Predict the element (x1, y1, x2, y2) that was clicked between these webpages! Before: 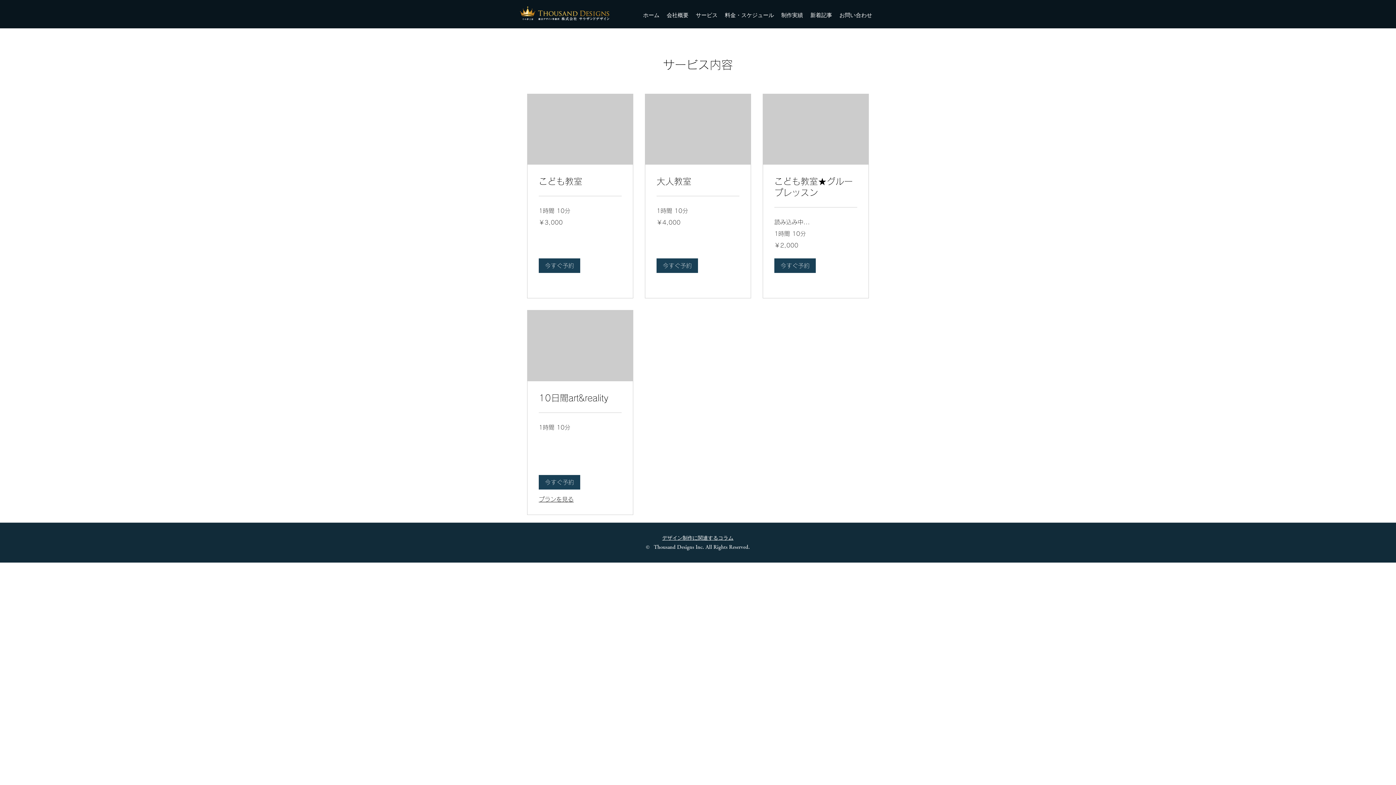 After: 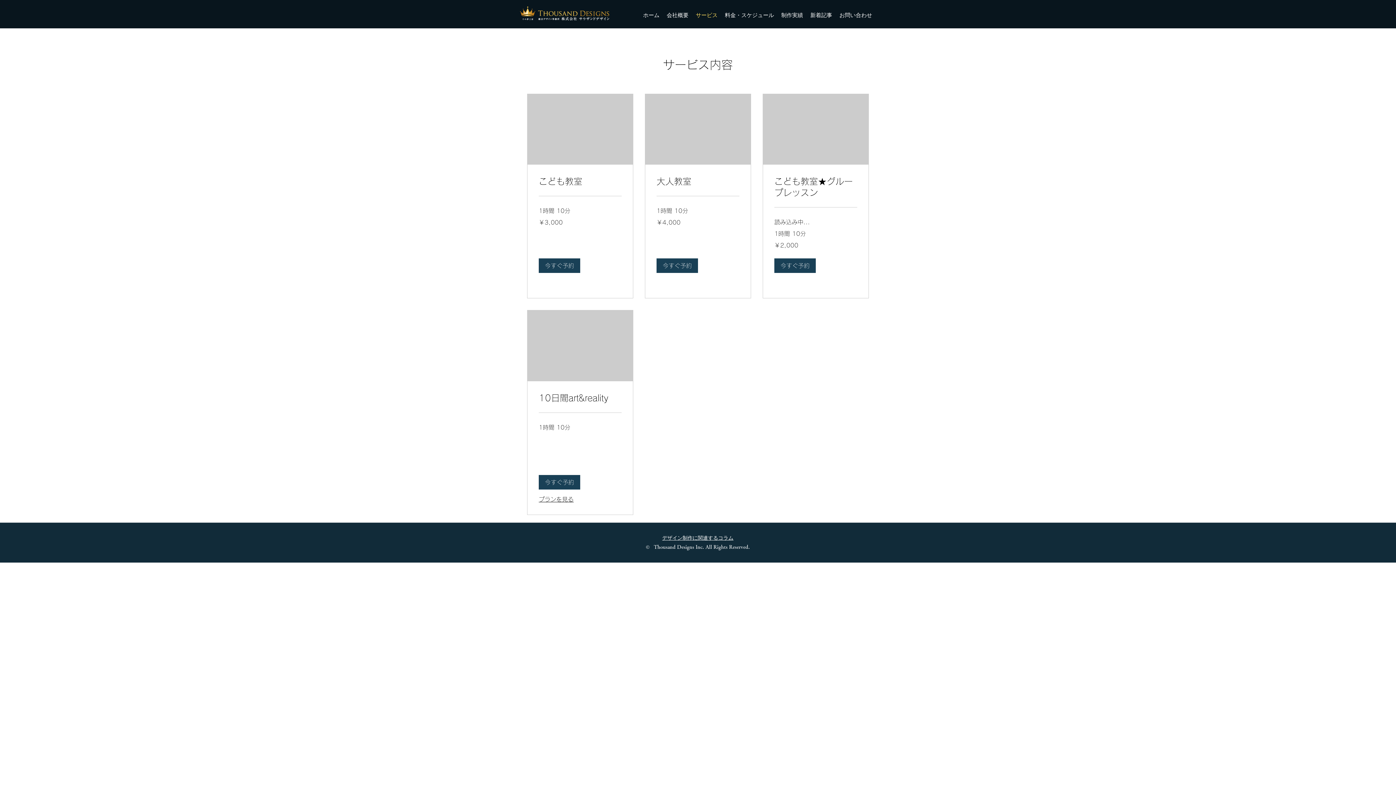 Action: bbox: (692, 8, 721, 22) label: サービス